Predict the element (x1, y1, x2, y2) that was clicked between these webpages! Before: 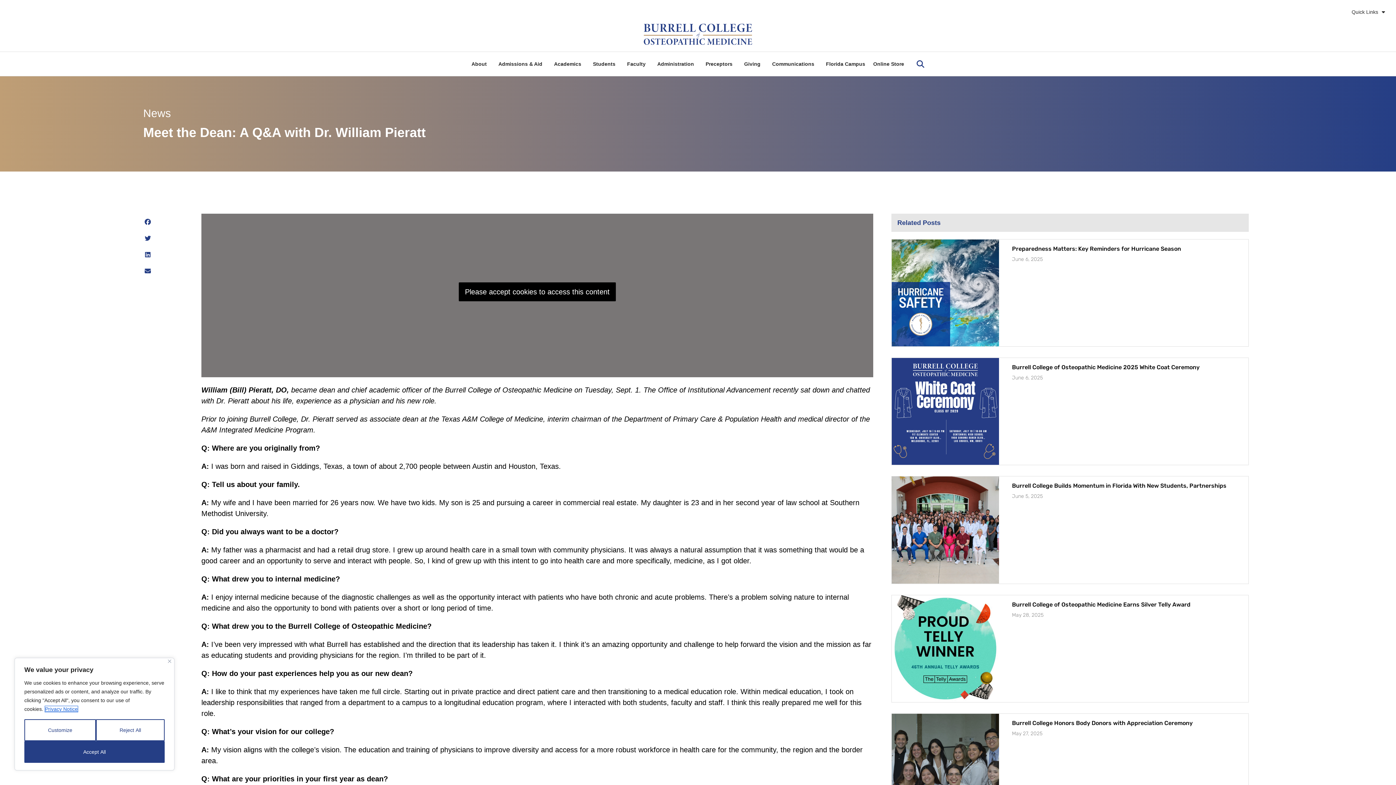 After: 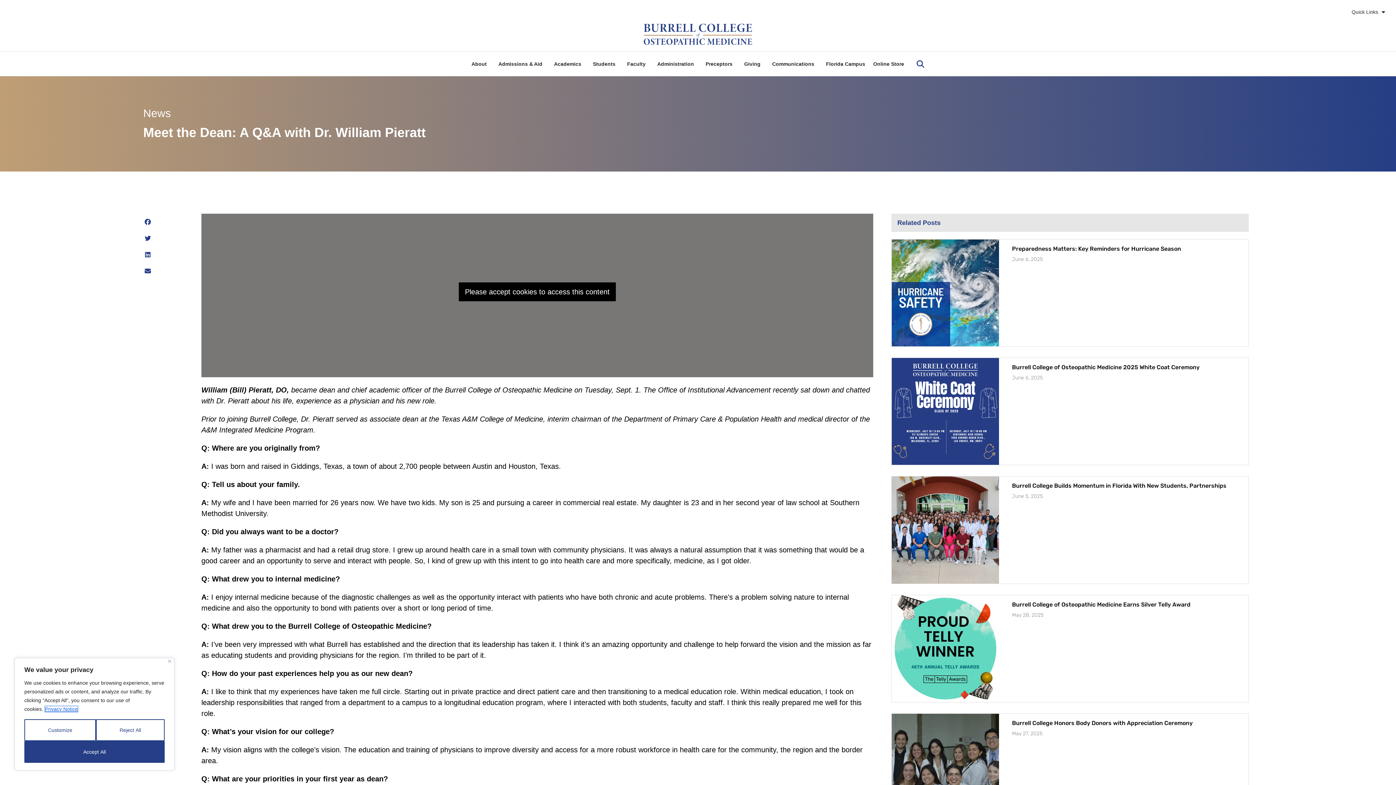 Action: bbox: (44, 706, 78, 712) label: Privacy Notice